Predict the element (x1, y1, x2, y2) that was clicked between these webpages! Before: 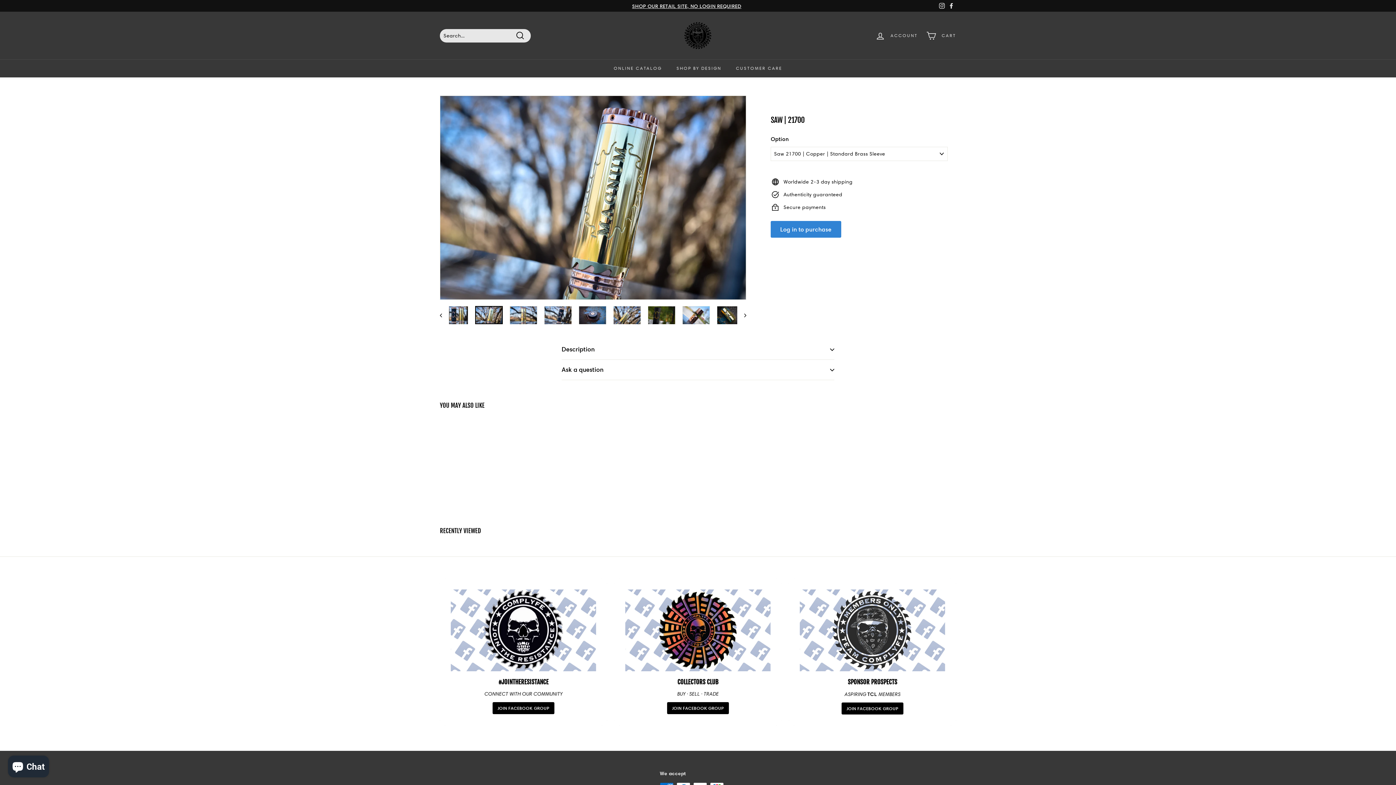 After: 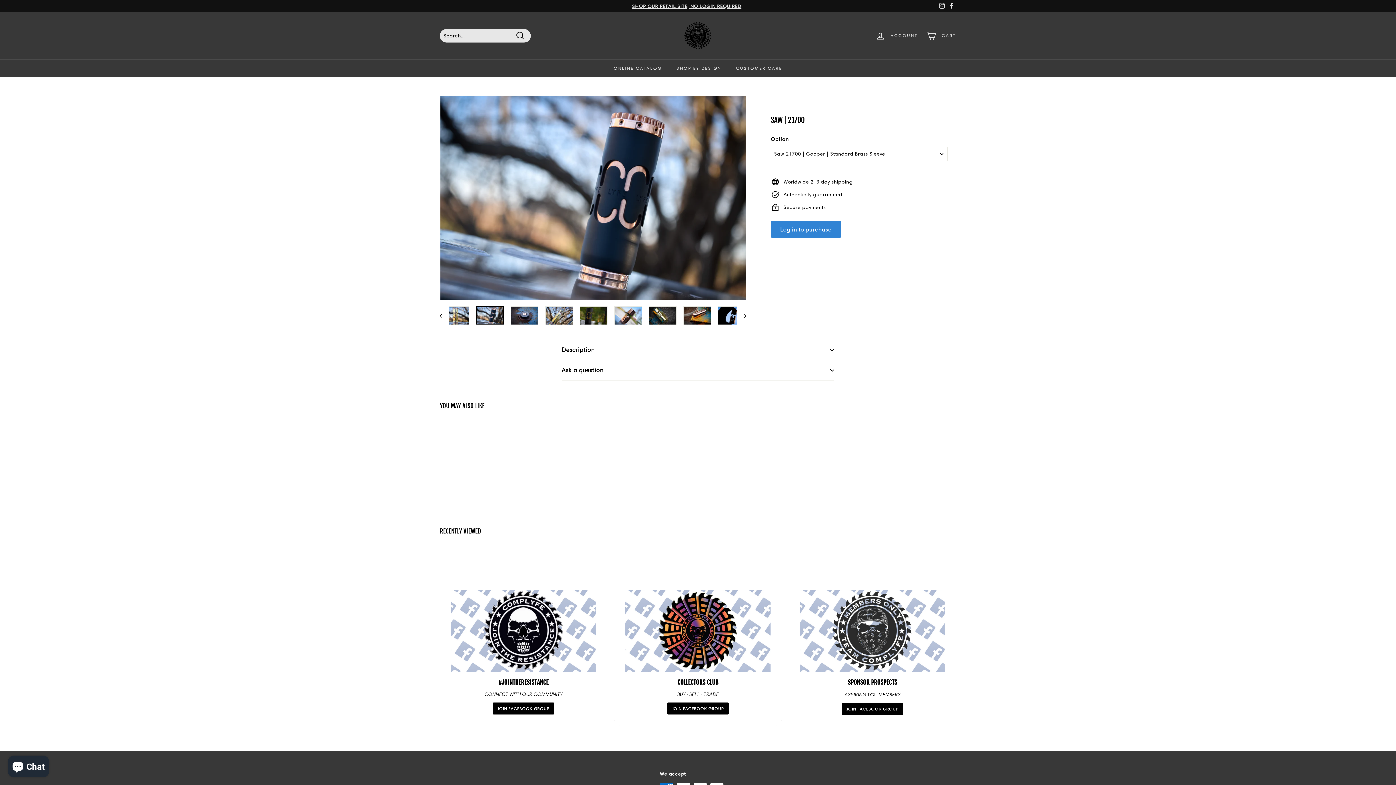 Action: bbox: (544, 306, 572, 324)